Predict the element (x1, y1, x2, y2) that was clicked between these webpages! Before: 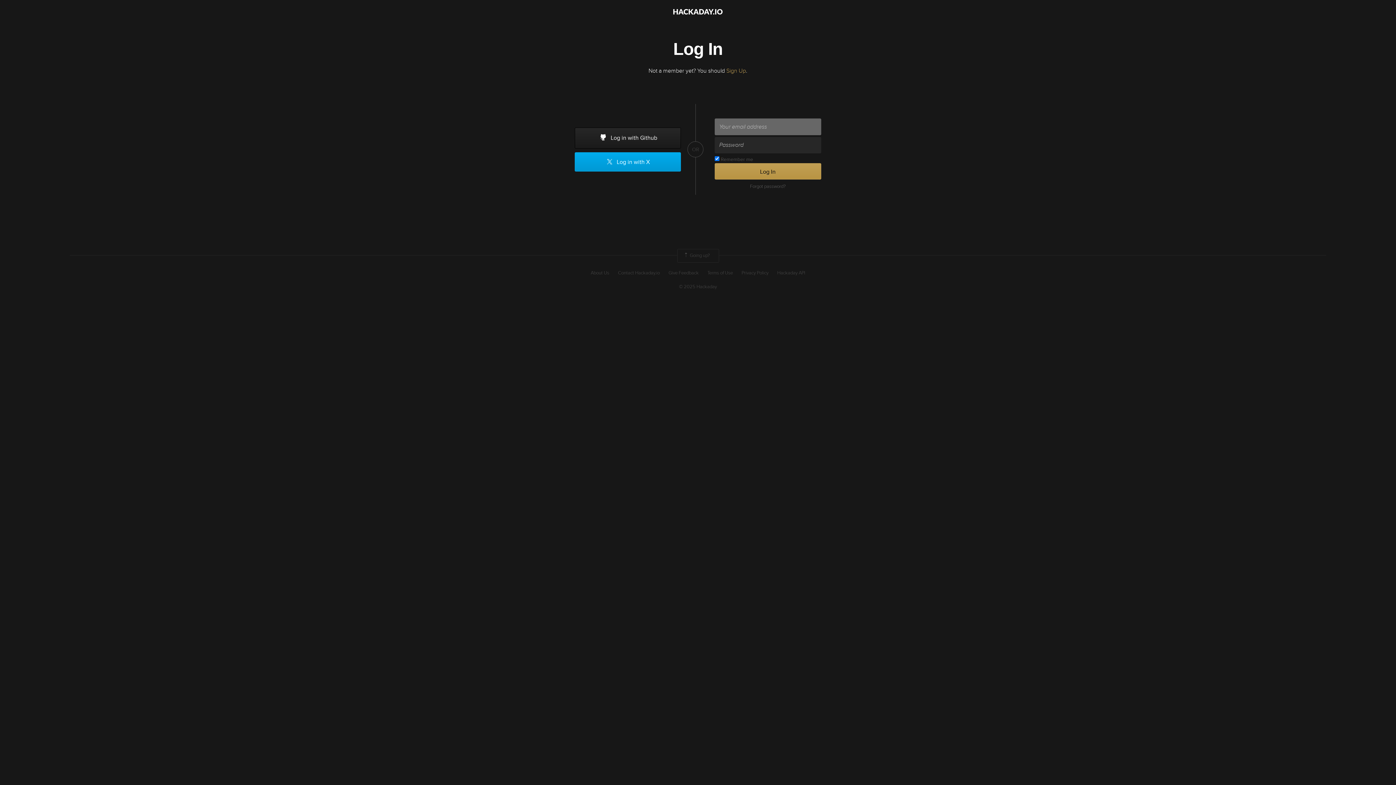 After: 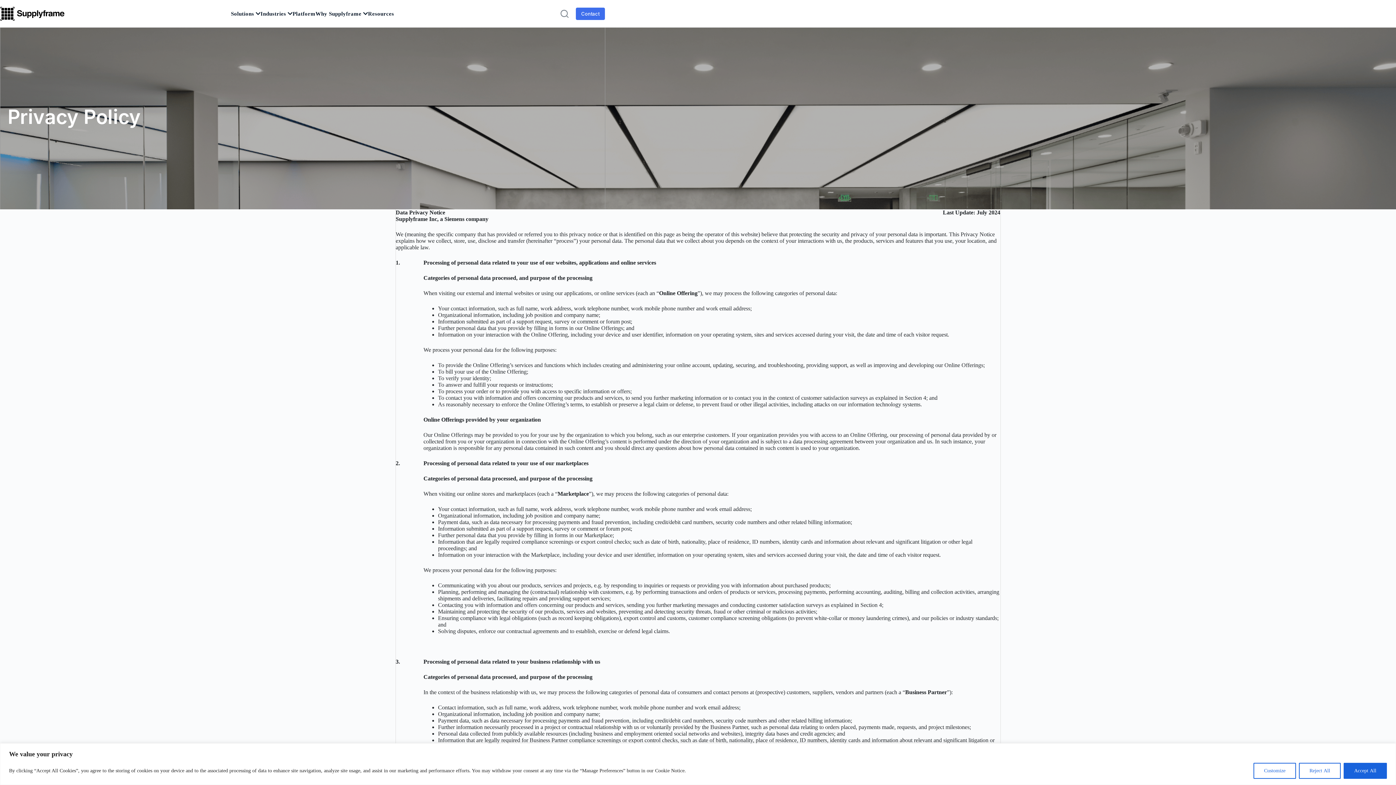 Action: bbox: (741, 269, 768, 276) label: Privacy Policy